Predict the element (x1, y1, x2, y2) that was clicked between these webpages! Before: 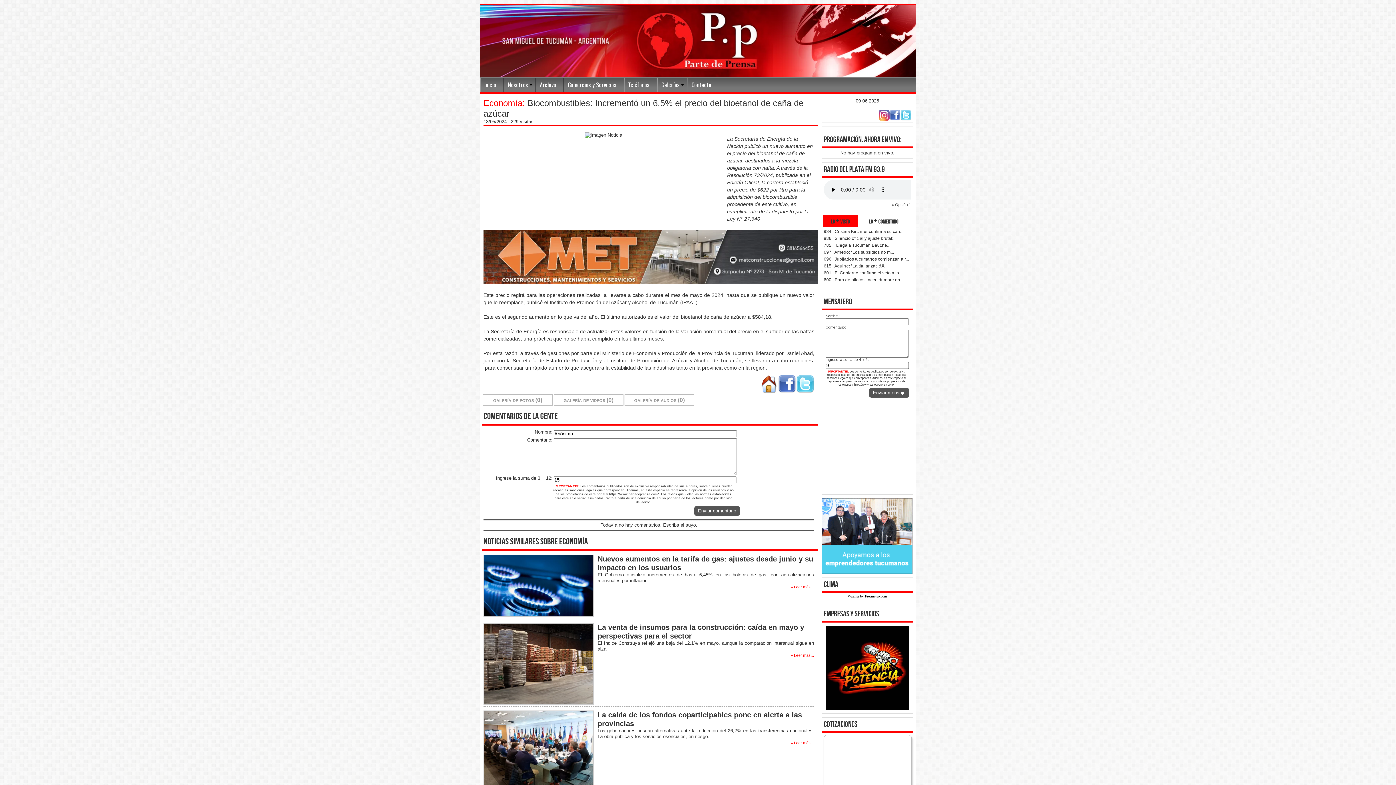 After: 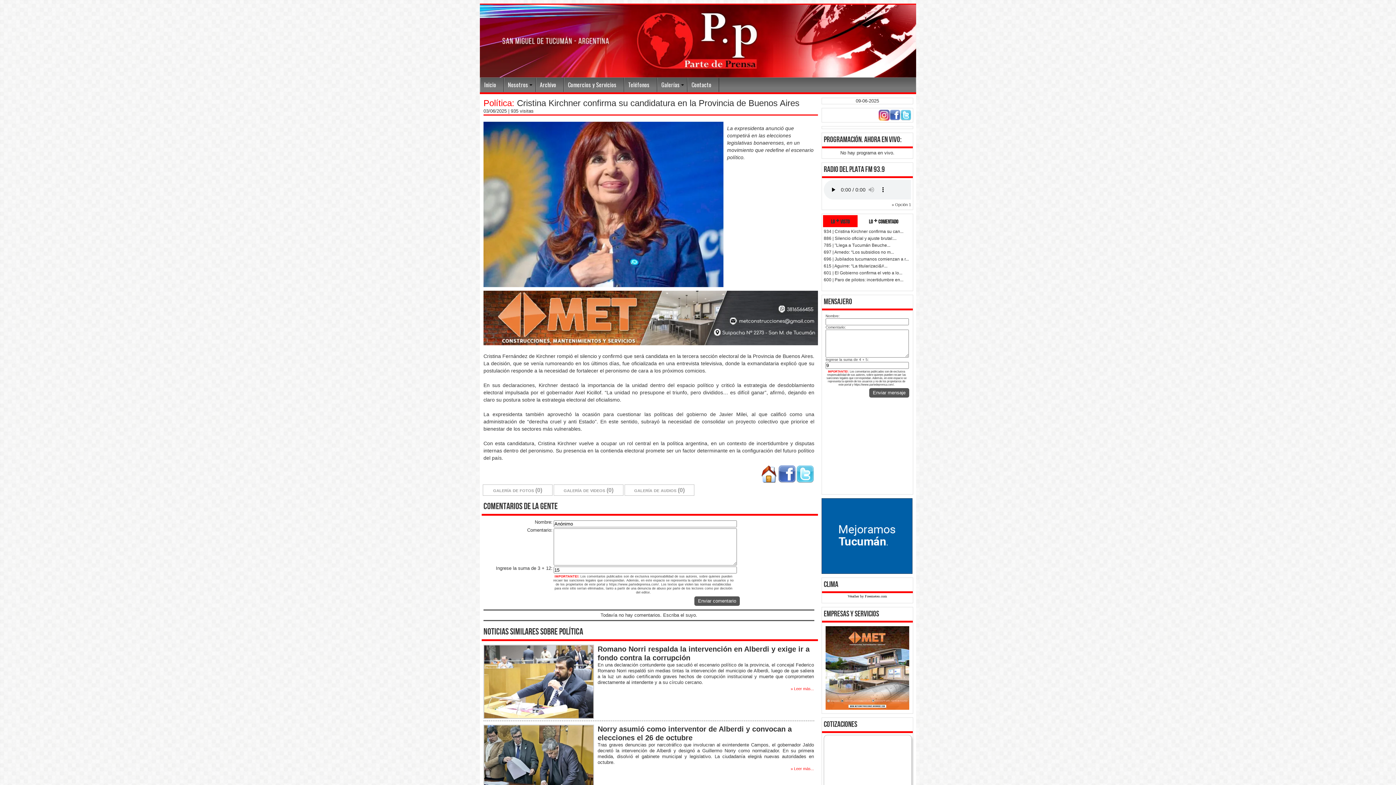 Action: label: 934 | Cristina Kirchner confirma su can... bbox: (822, 229, 913, 234)